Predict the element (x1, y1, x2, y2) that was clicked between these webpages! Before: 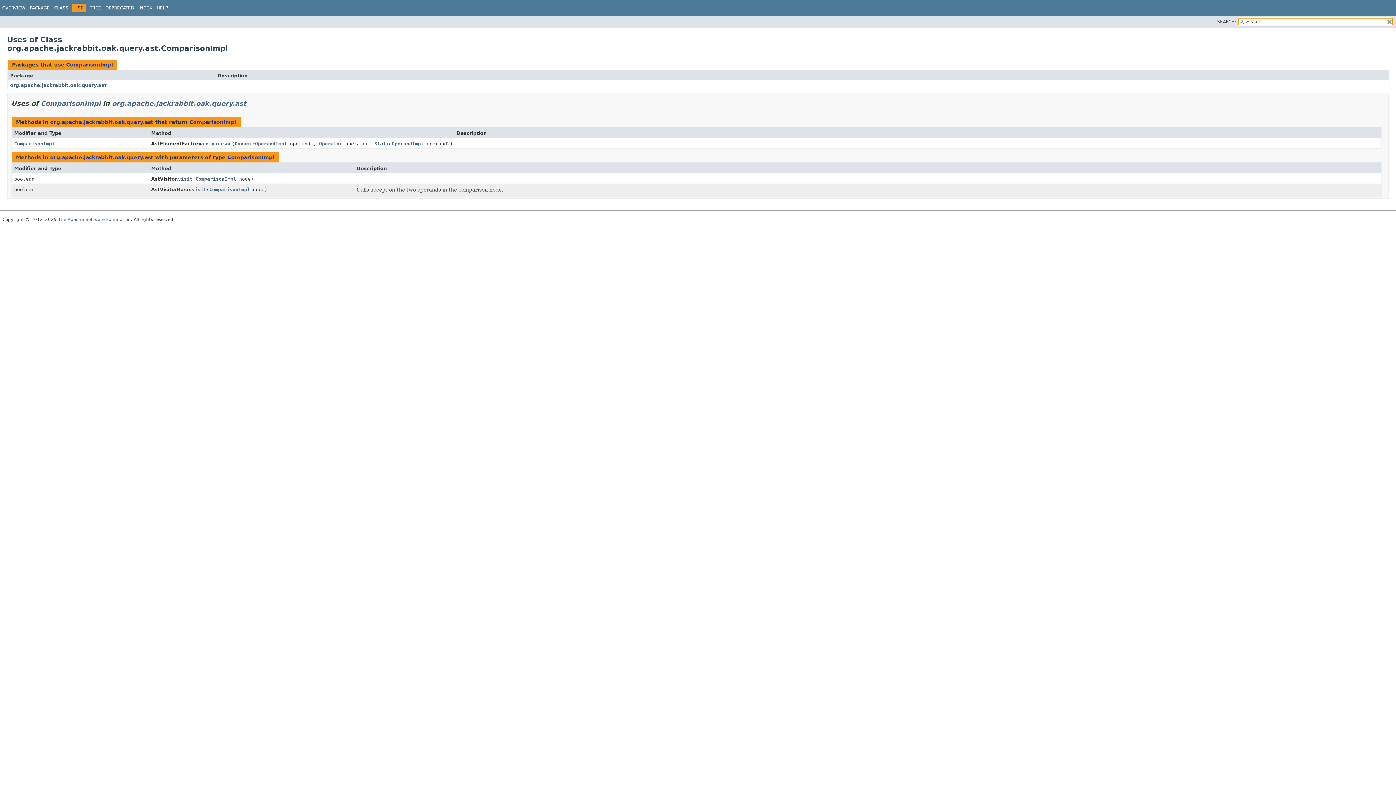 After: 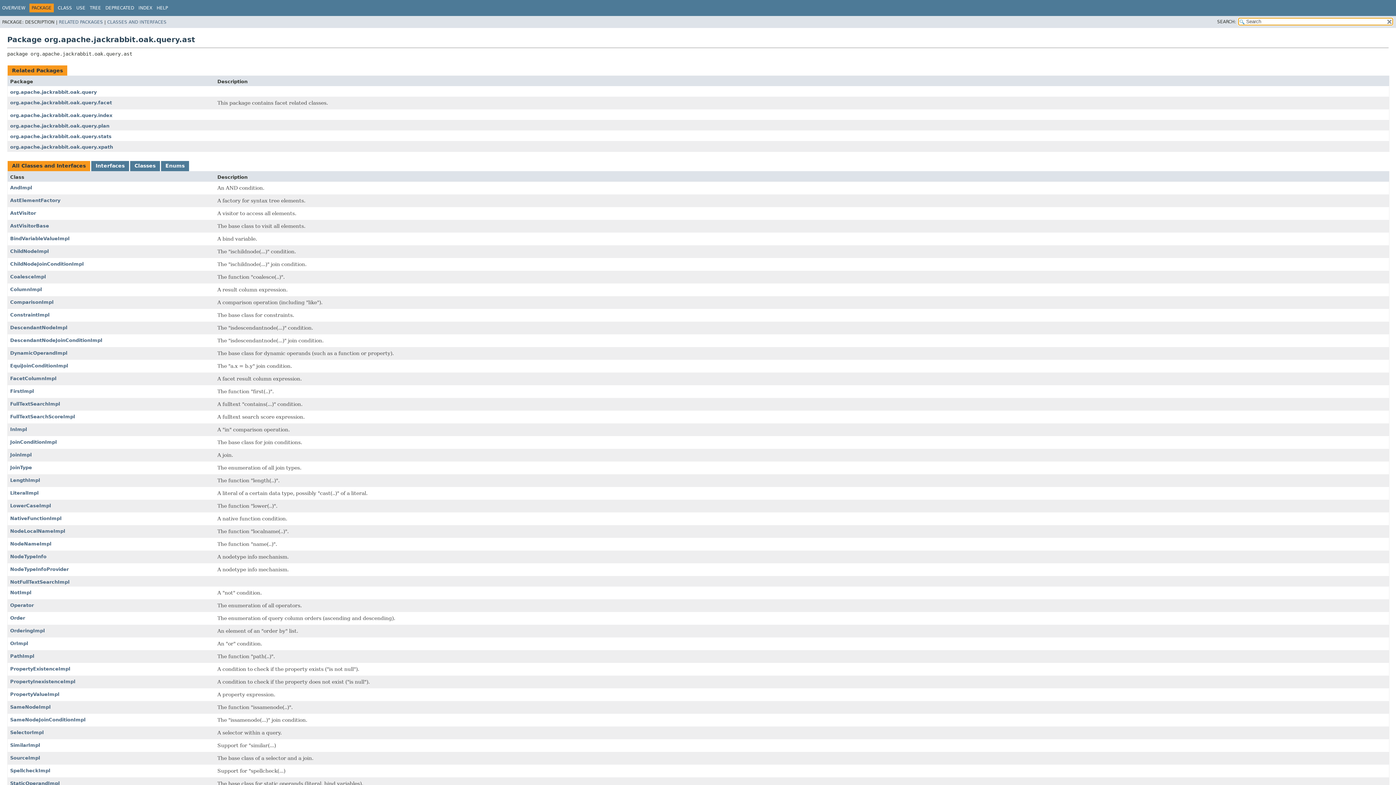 Action: bbox: (112, 99, 246, 107) label: org.apache.jackrabbit.oak.query.ast